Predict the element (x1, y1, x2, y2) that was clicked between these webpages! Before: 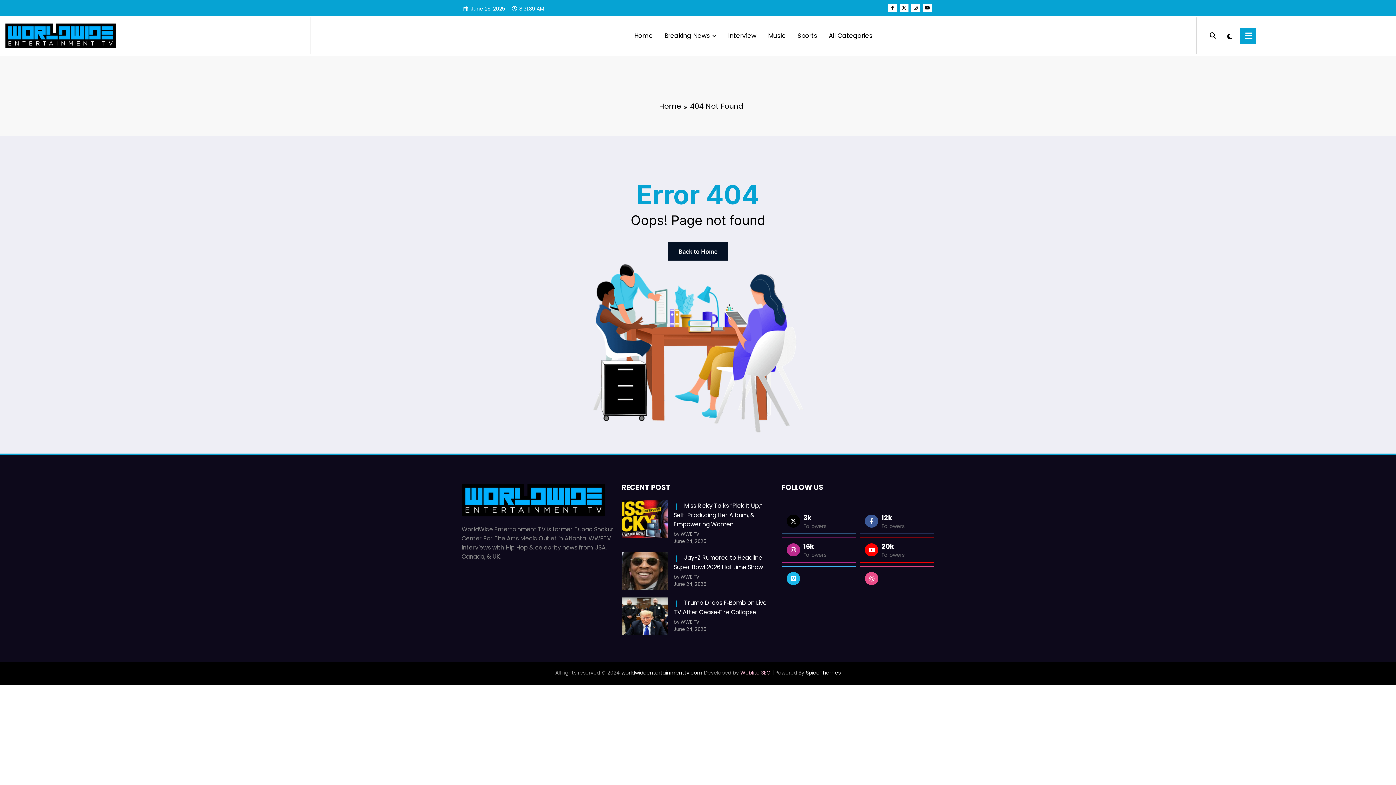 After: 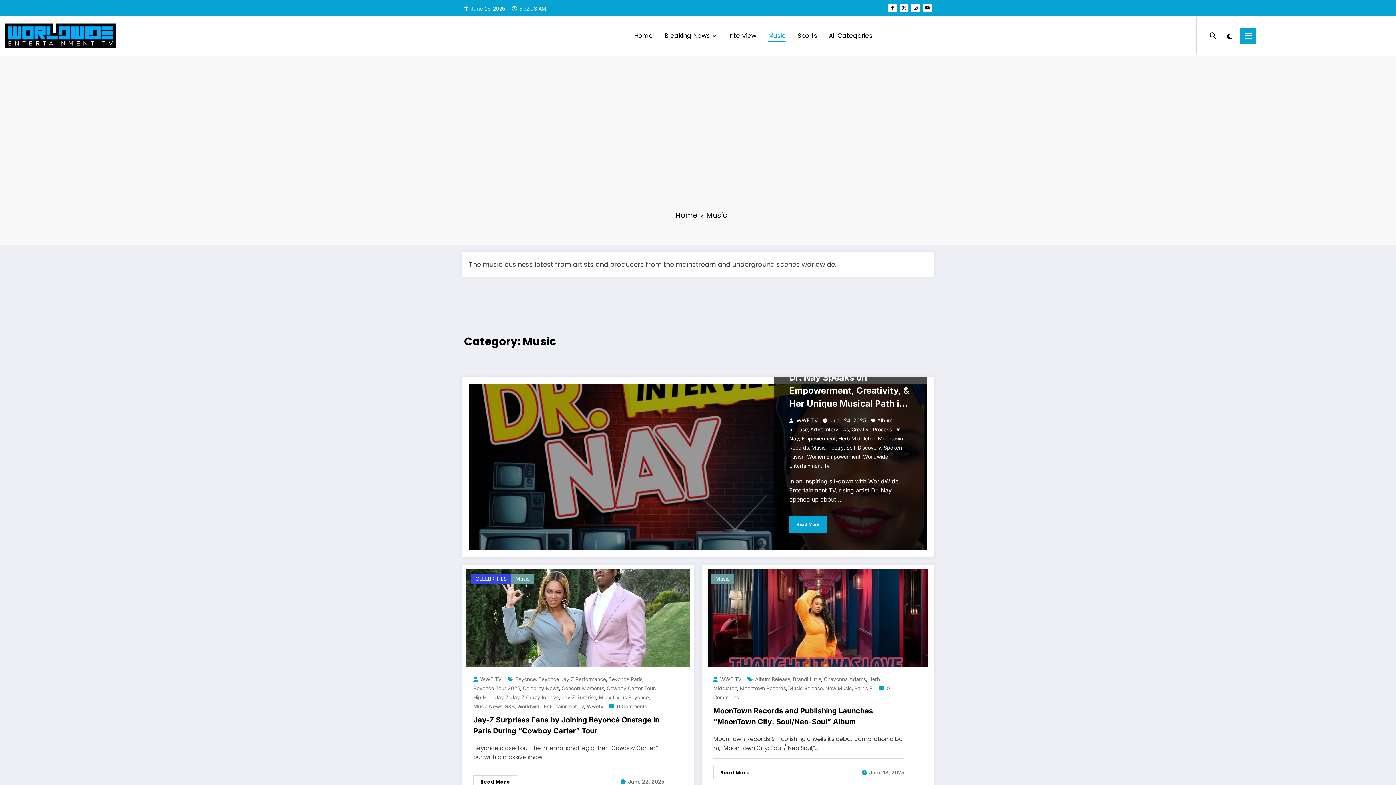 Action: bbox: (762, 24, 791, 46) label: Music